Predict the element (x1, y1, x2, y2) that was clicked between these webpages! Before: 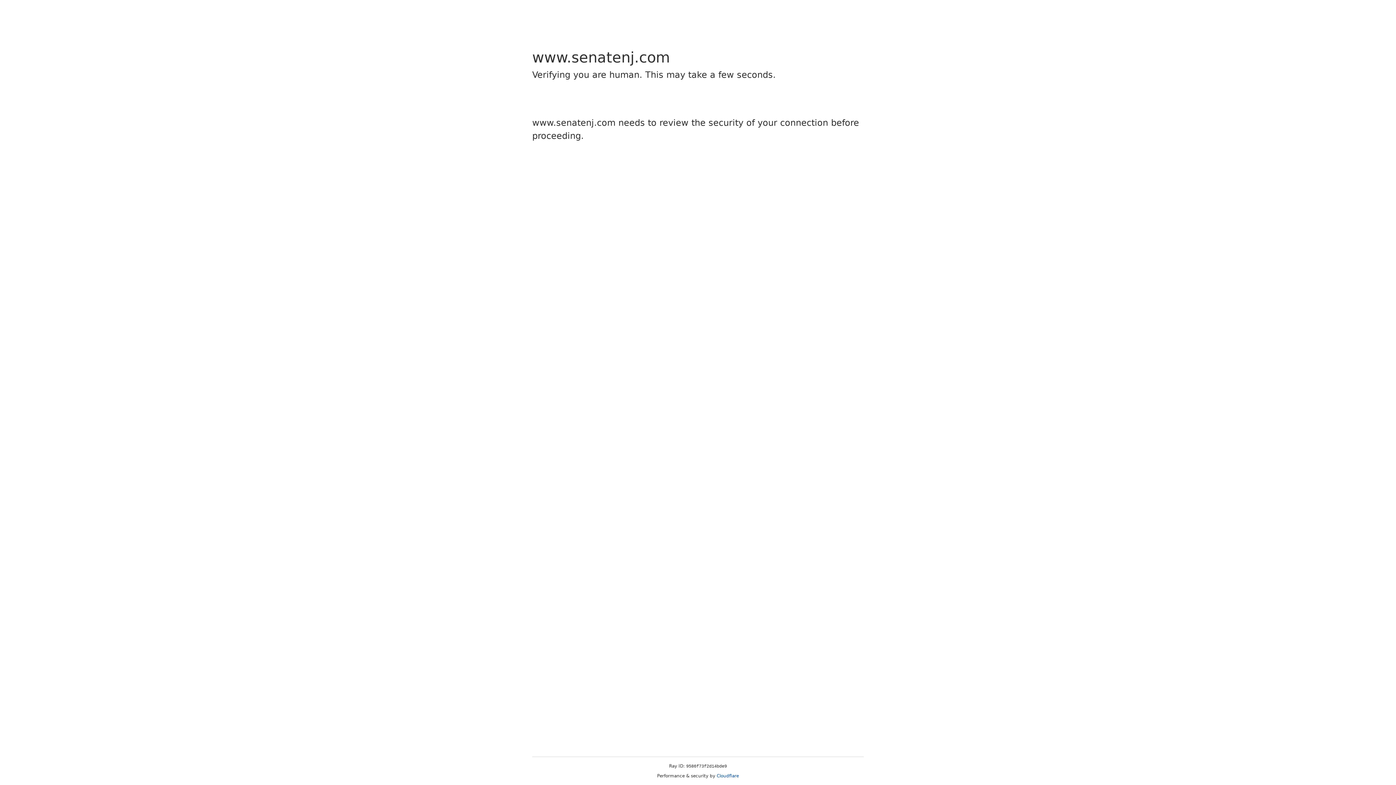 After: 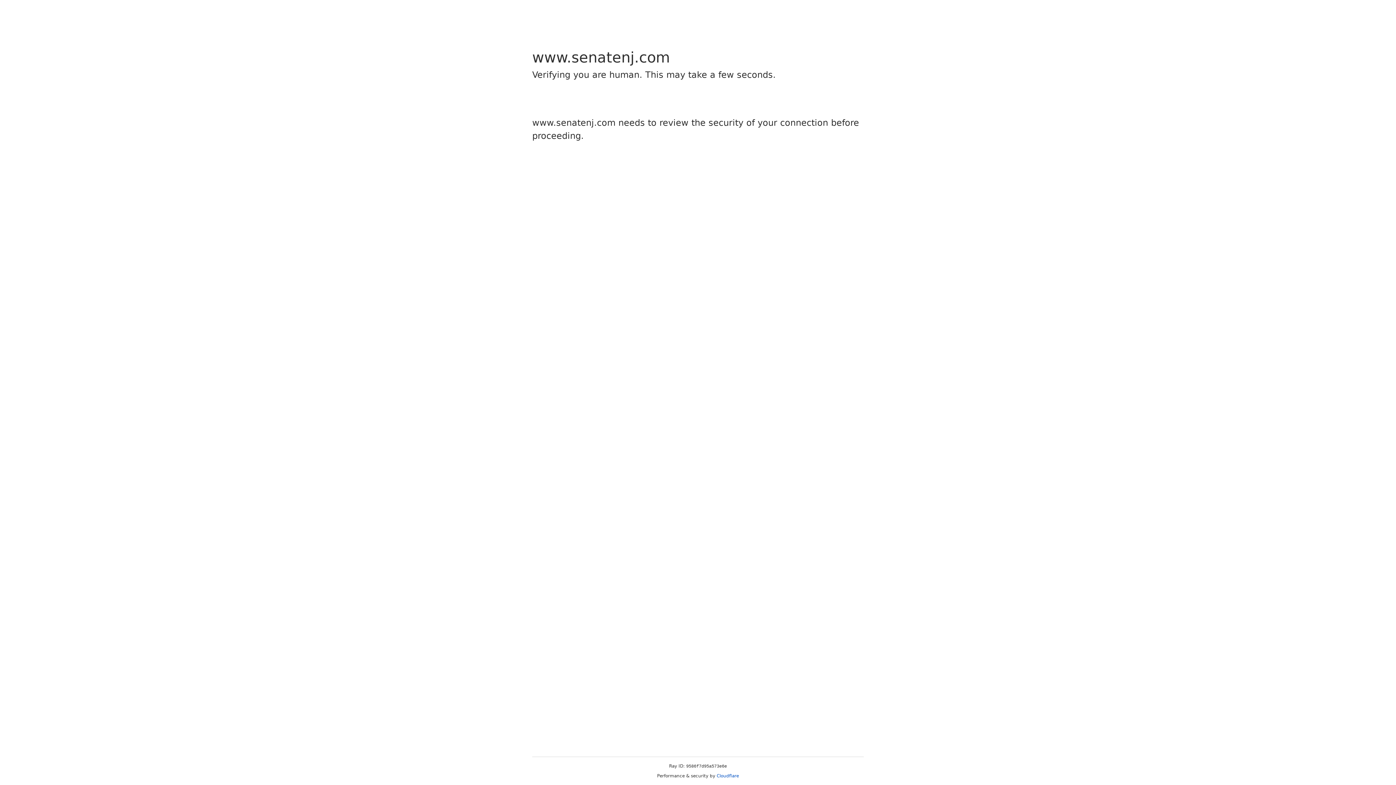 Action: bbox: (716, 773, 739, 778) label: Cloudflare